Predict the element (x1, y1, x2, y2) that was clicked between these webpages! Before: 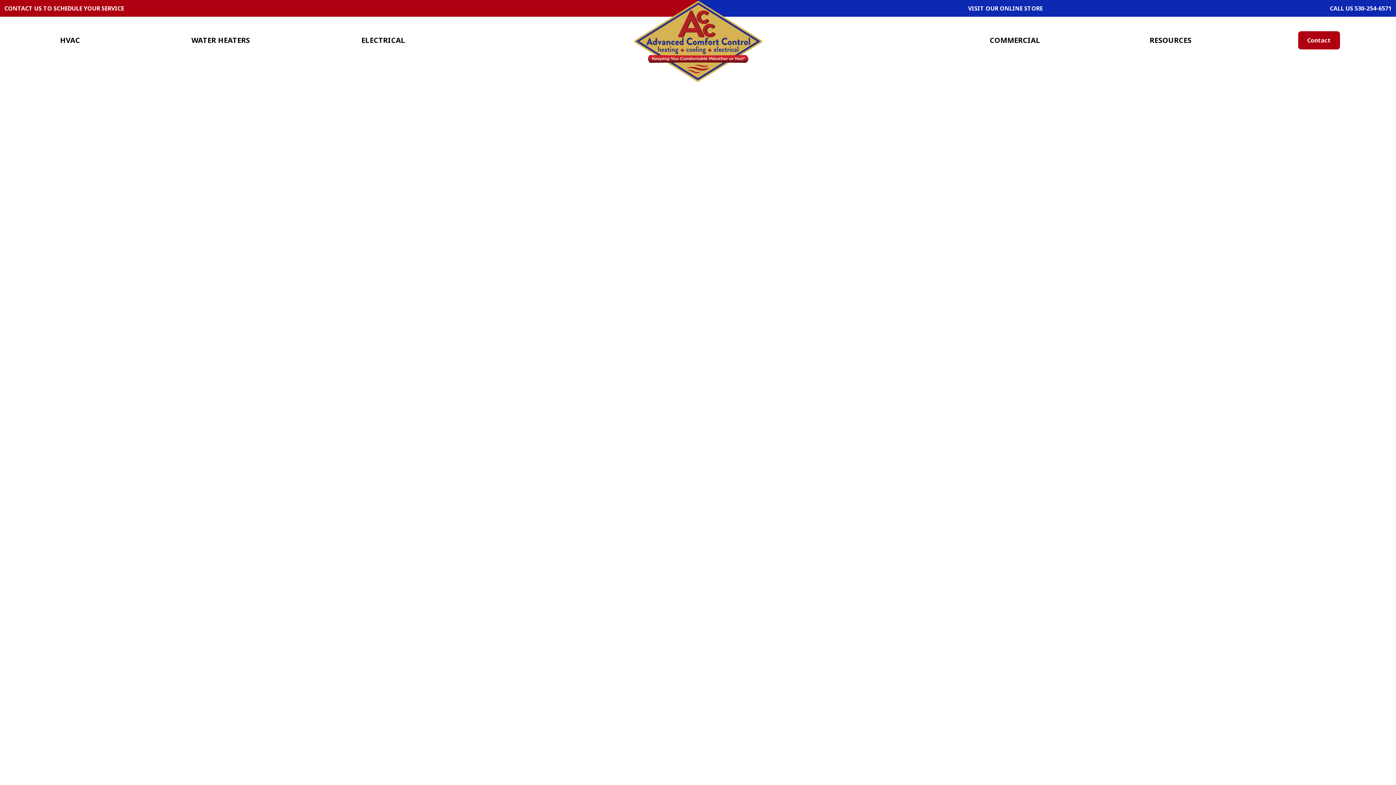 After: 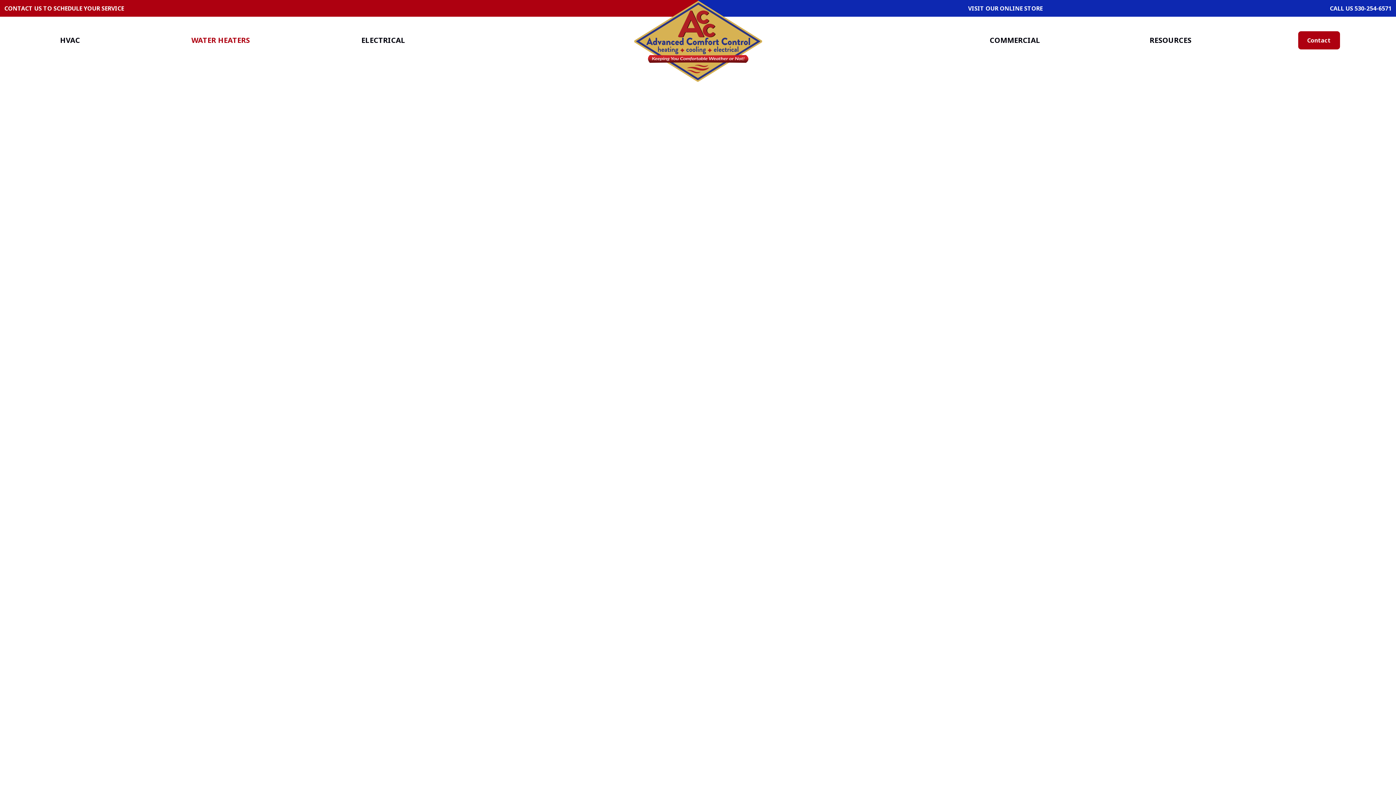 Action: label: WATER HEATERS bbox: (135, 32, 305, 48)